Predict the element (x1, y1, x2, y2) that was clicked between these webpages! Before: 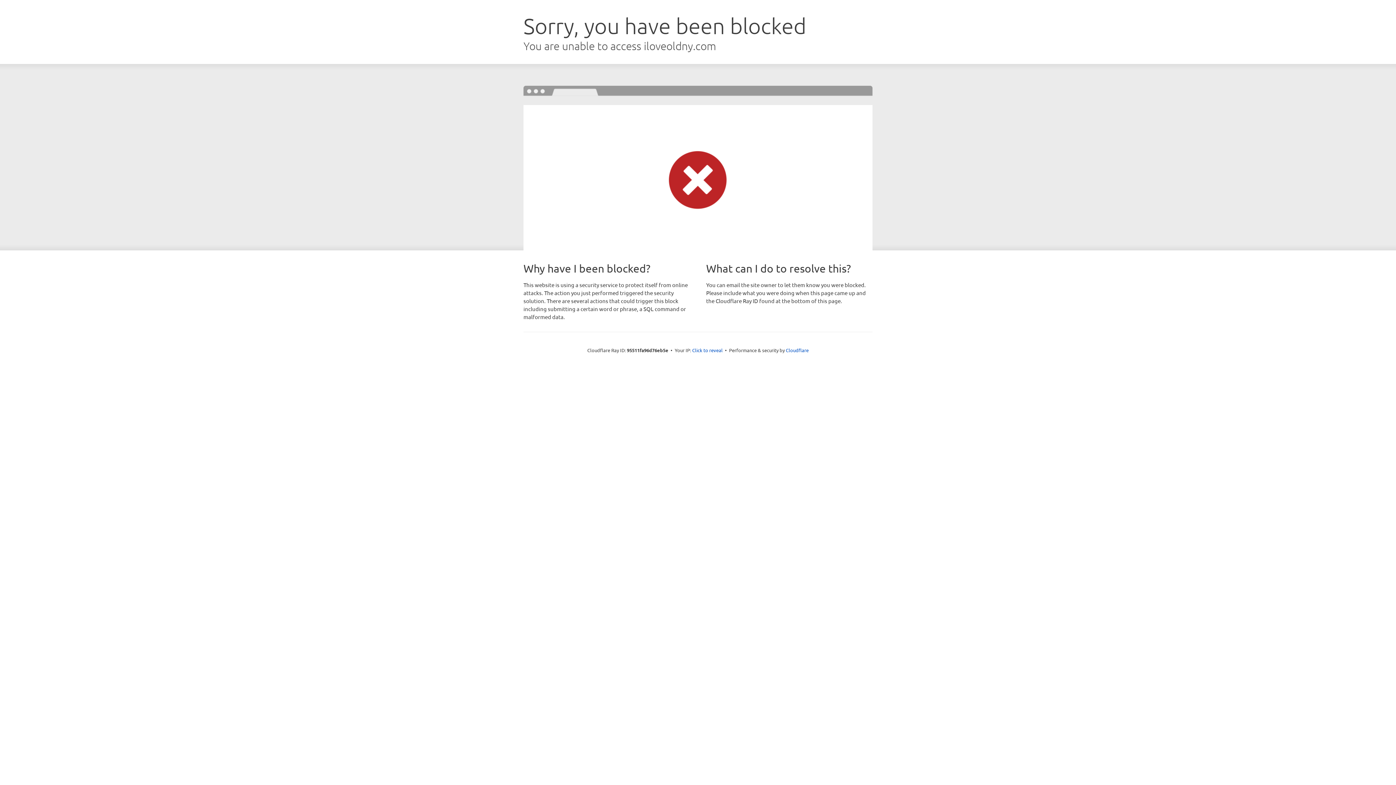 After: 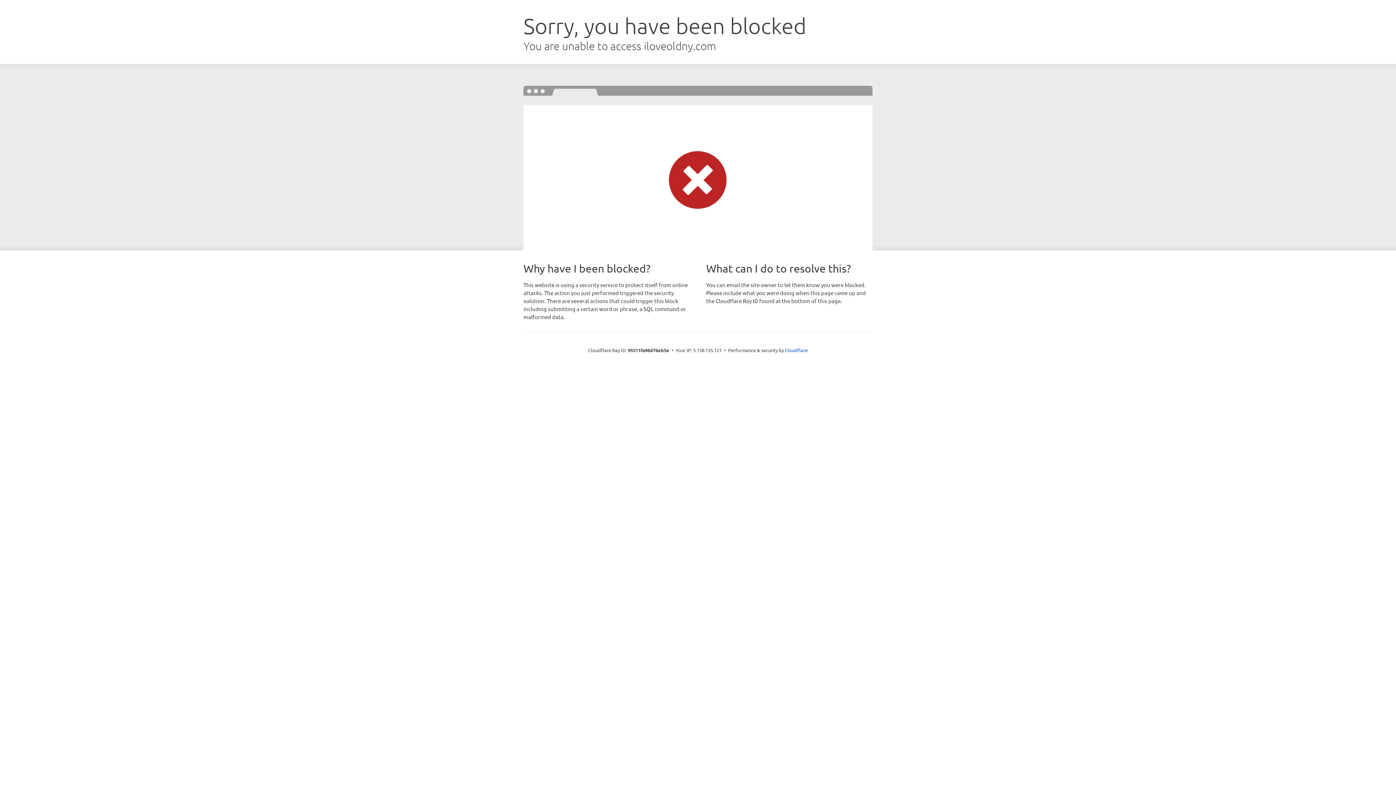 Action: bbox: (692, 346, 722, 353) label: Click to reveal